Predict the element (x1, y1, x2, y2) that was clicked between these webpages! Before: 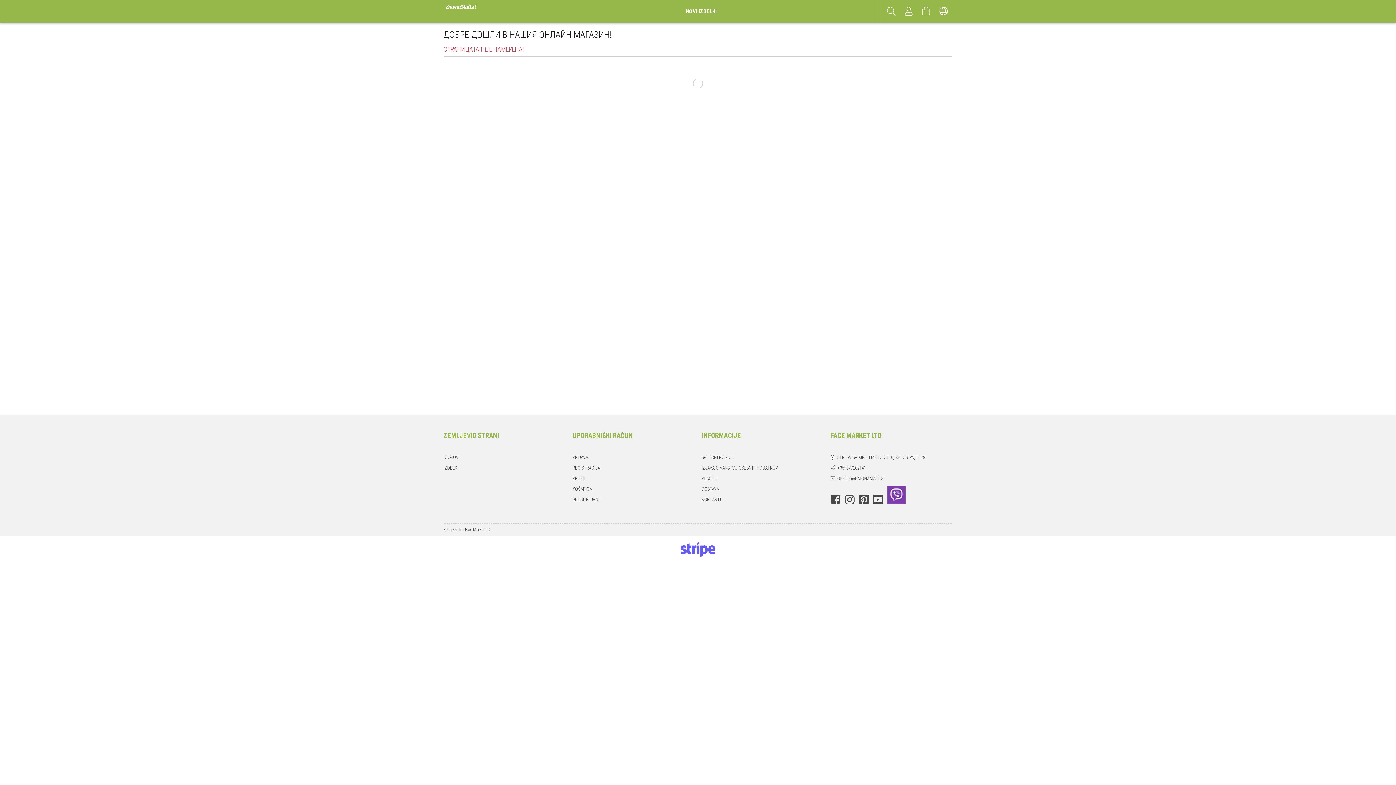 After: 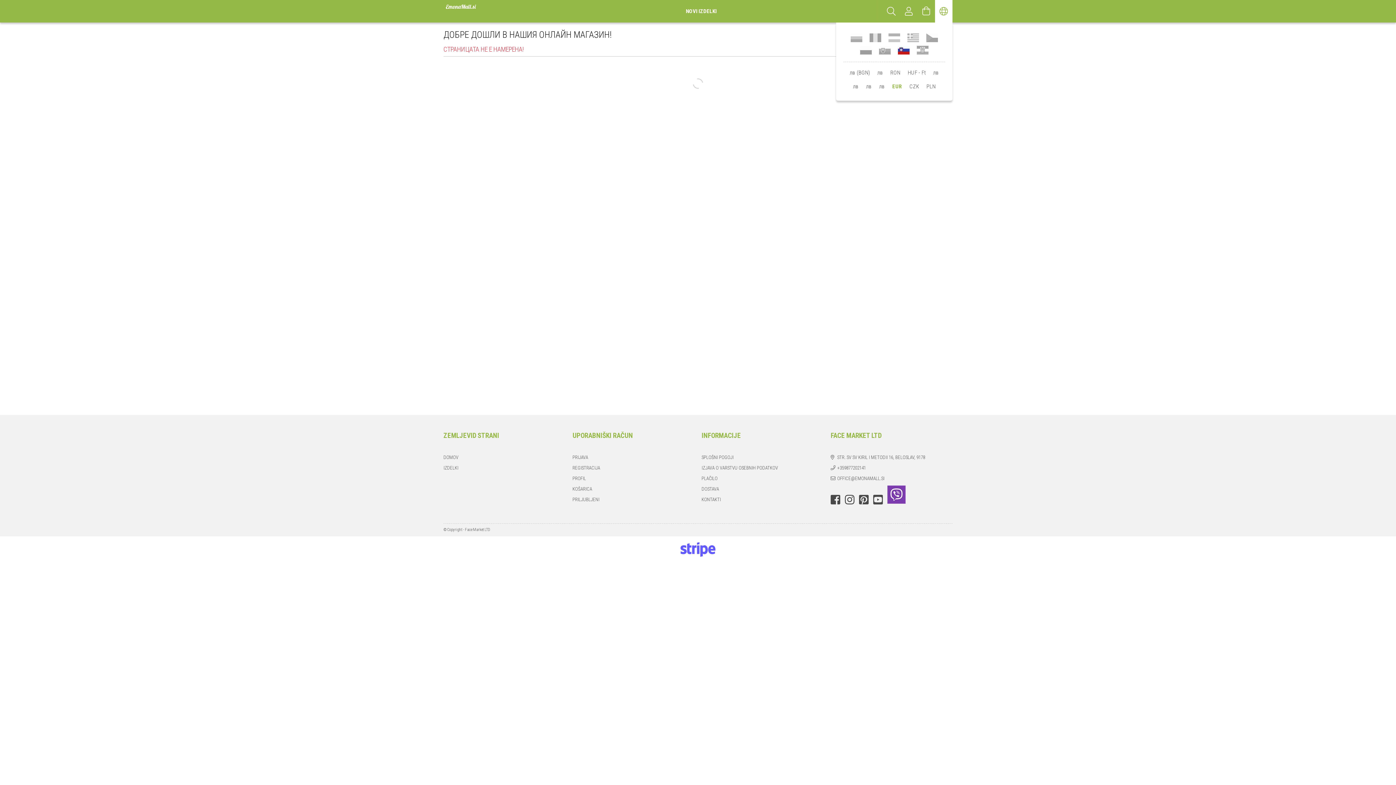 Action: bbox: (935, 0, 952, 22) label: Език Валута